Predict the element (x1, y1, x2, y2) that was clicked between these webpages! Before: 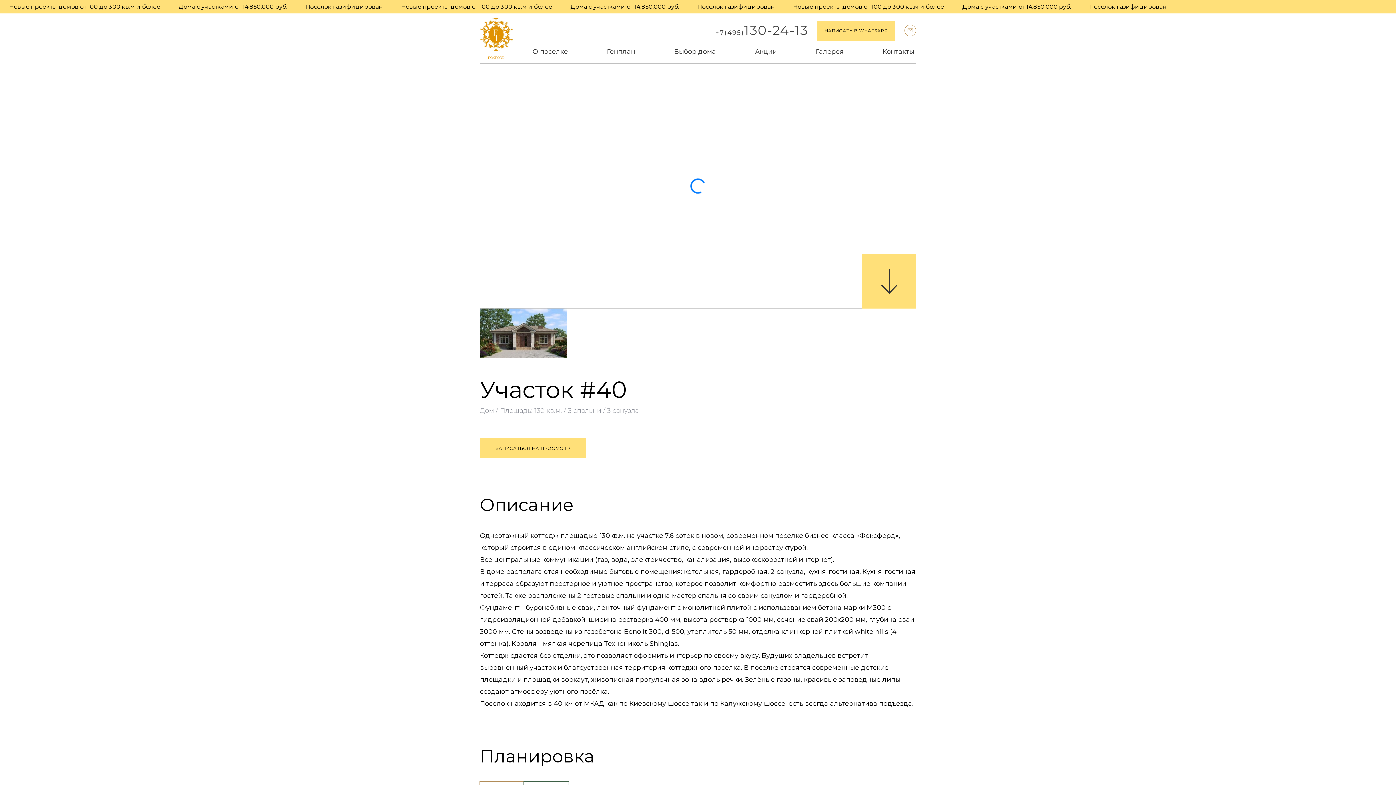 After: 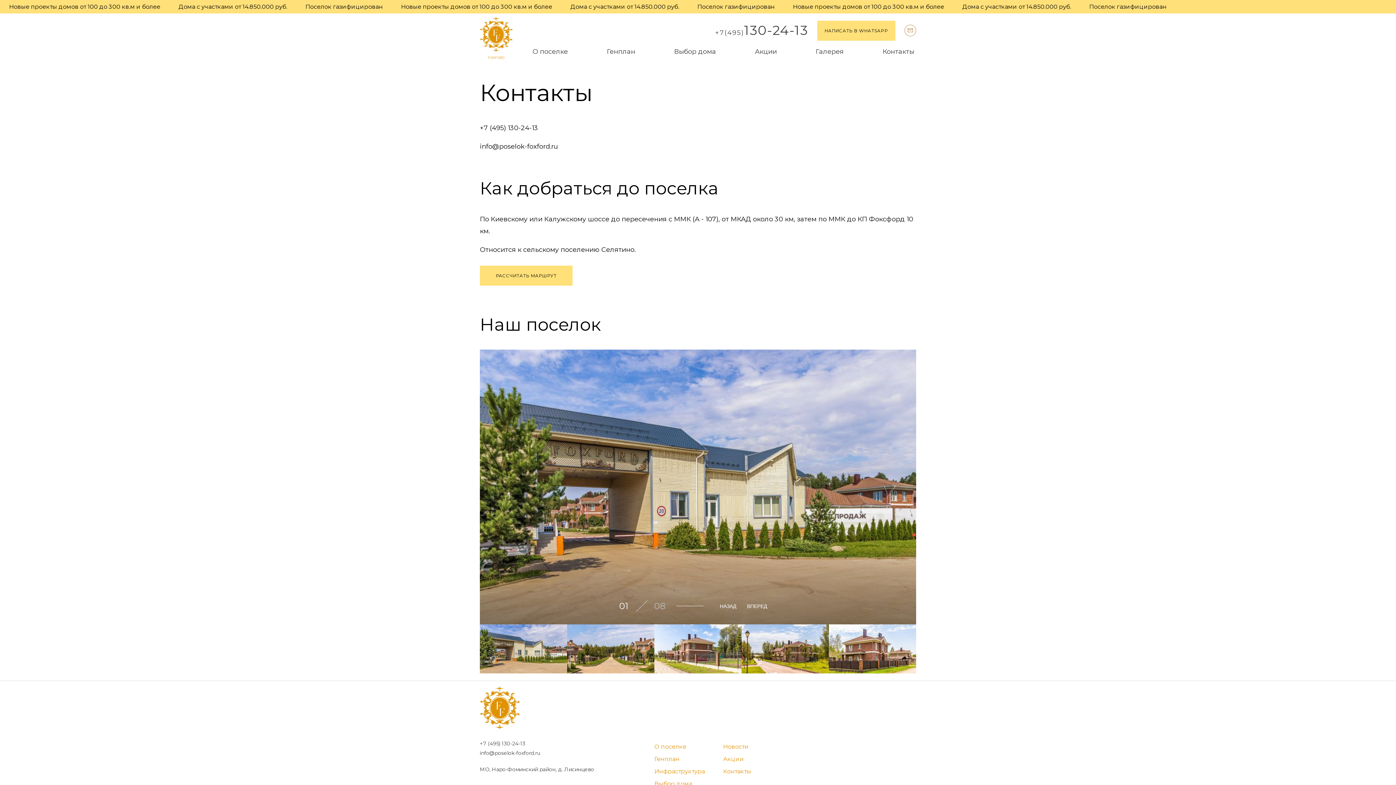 Action: bbox: (882, 47, 914, 55) label: Контакты